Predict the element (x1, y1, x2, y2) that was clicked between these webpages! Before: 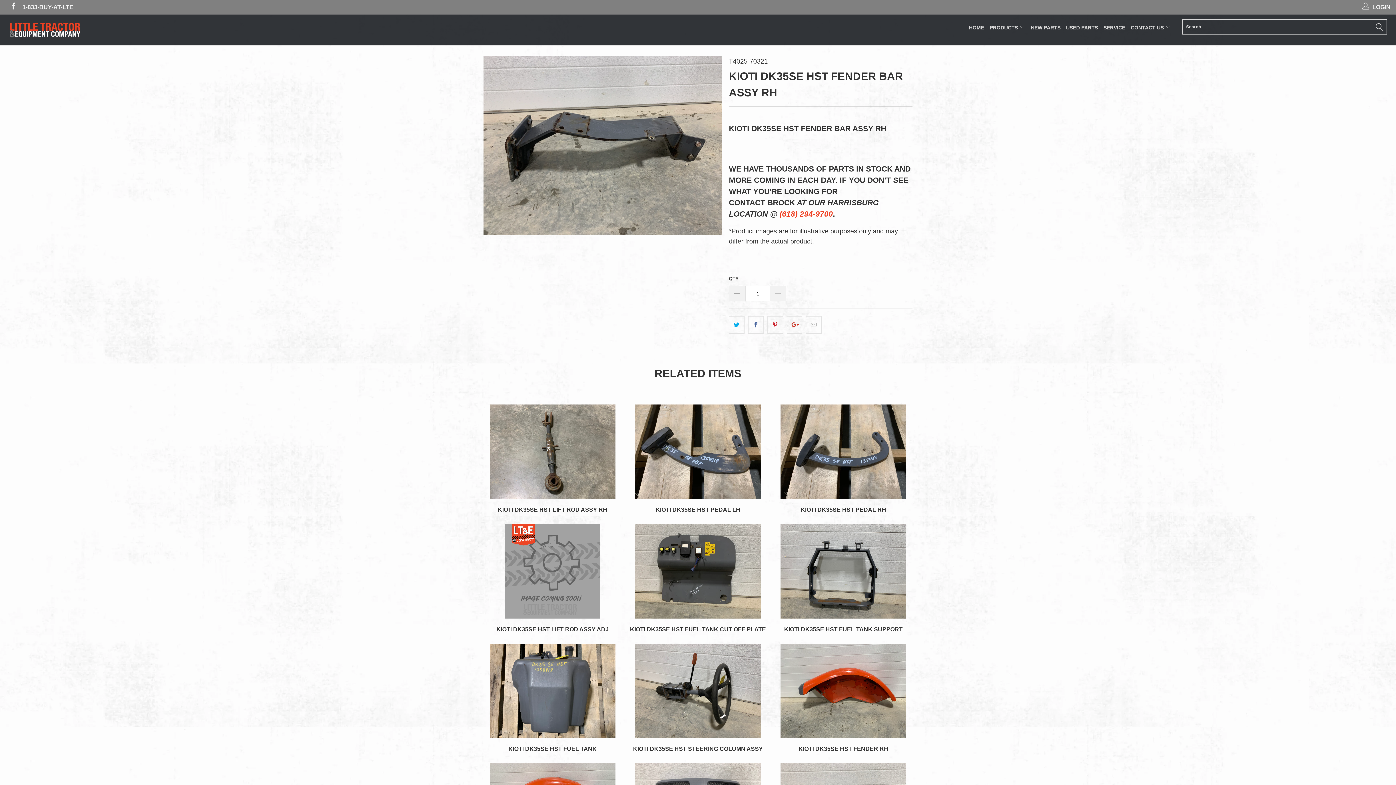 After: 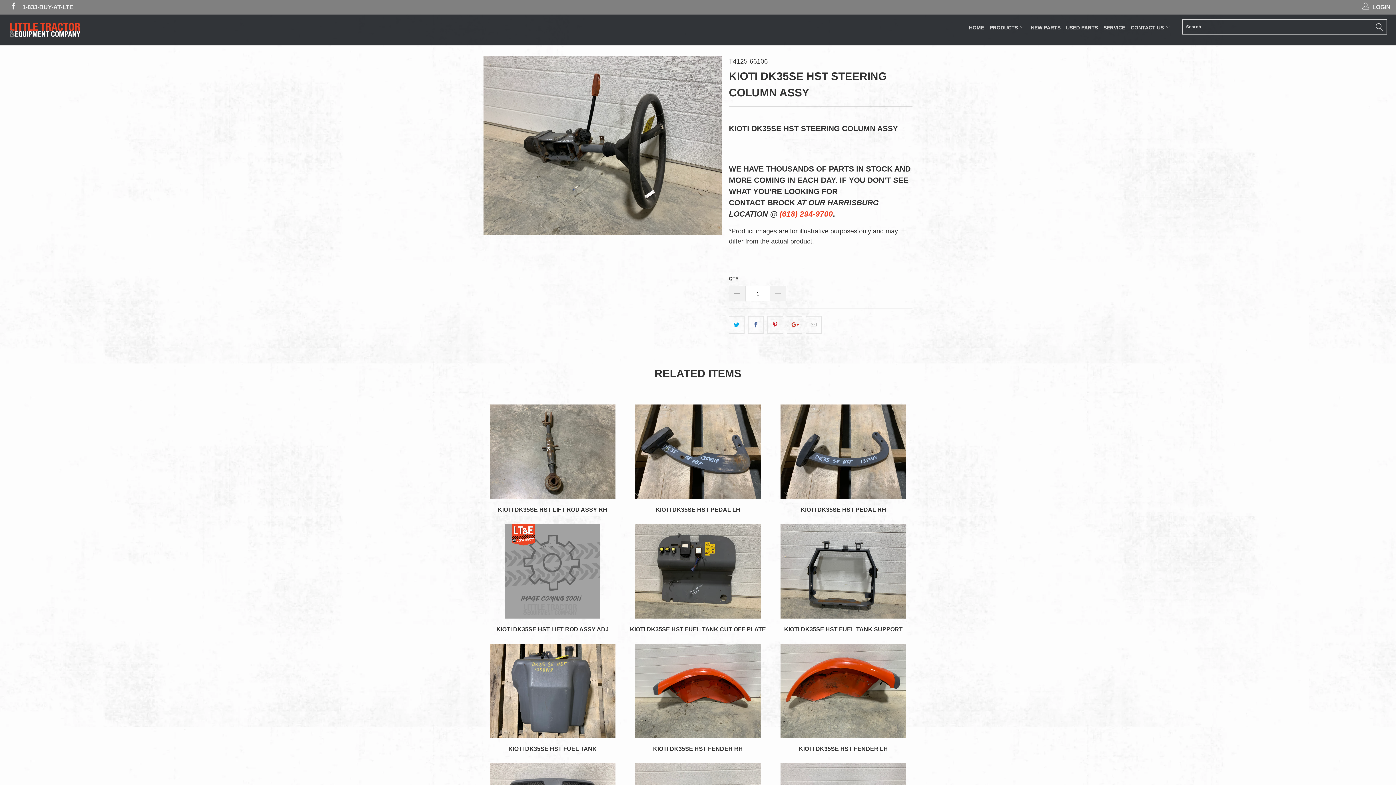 Action: bbox: (629, 644, 767, 738) label: KIOTI DK35SE HST STEERING COLUMN ASSY